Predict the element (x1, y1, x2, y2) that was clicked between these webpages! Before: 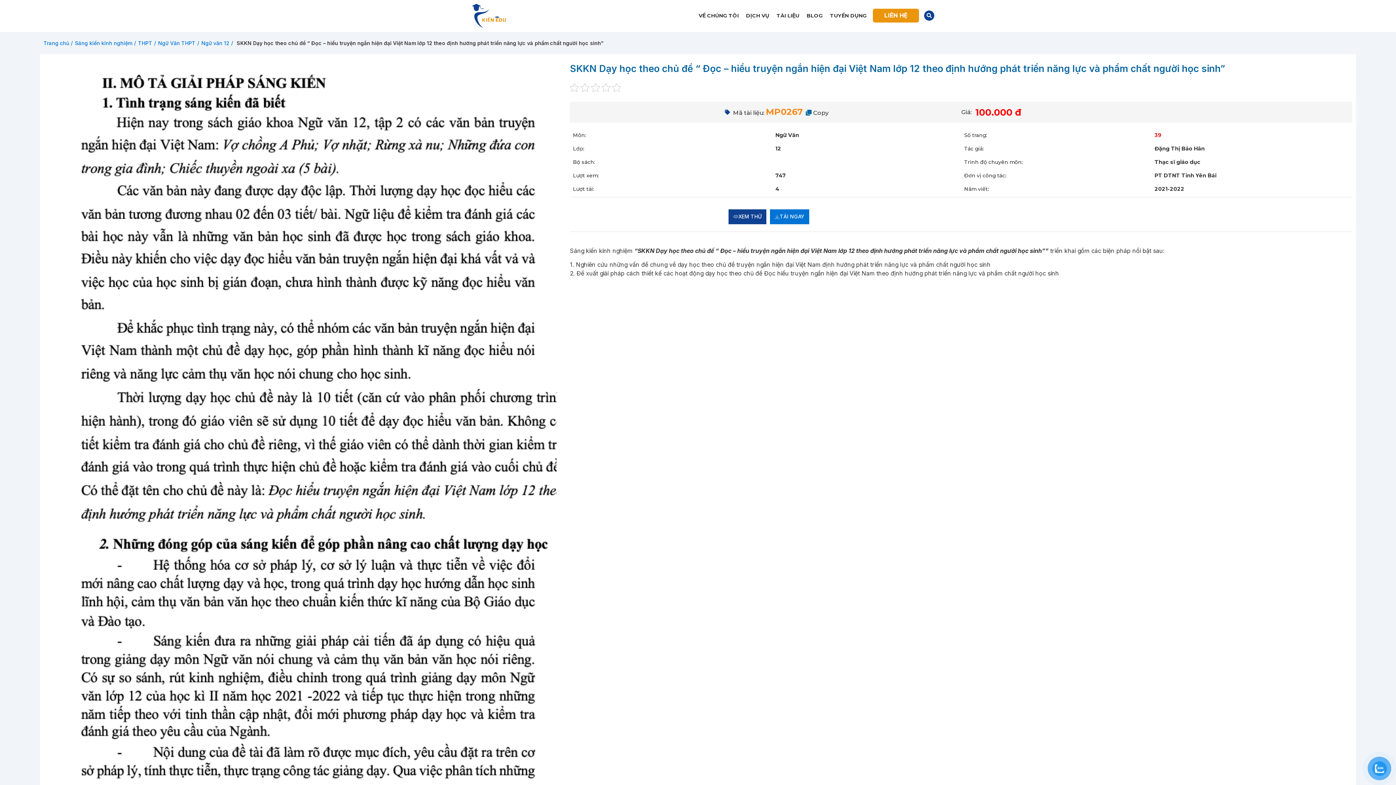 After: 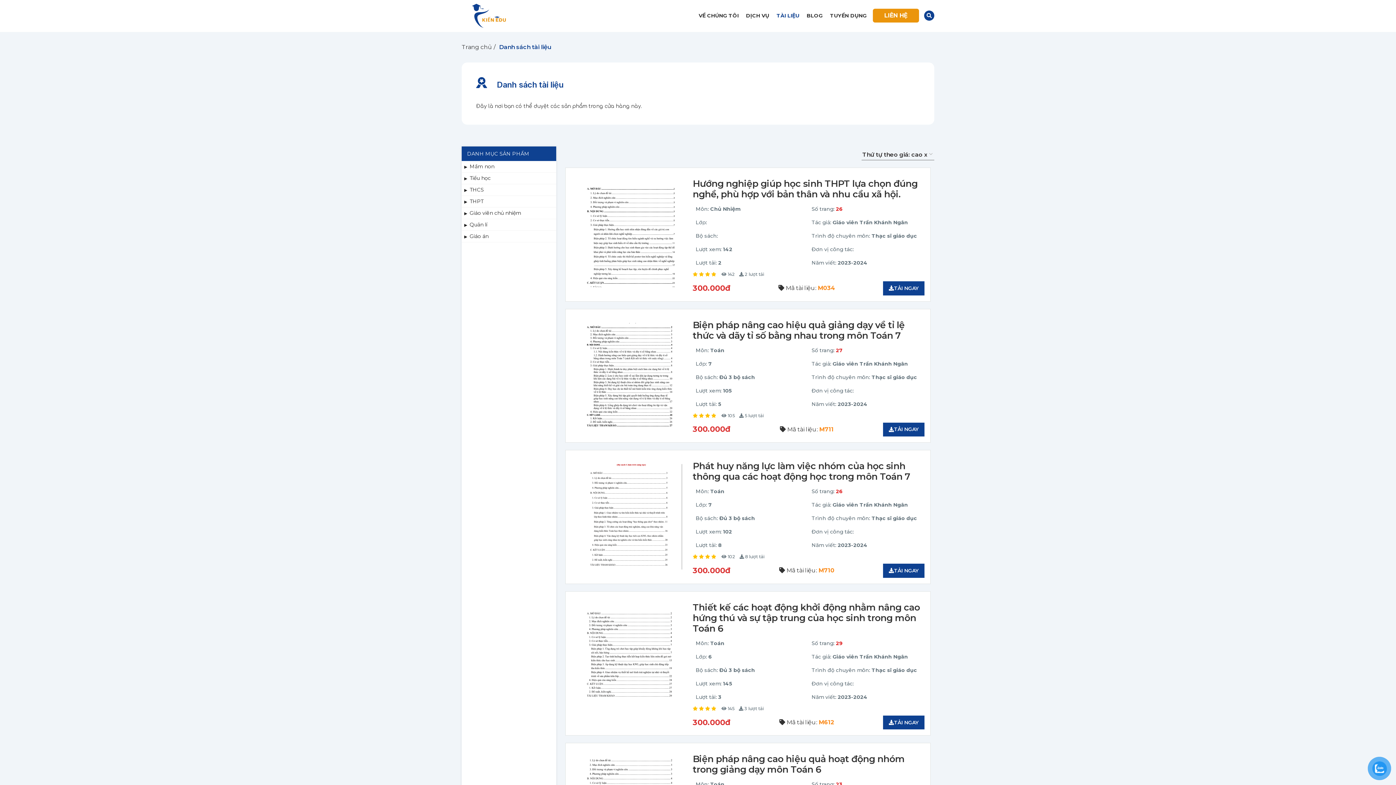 Action: label: TÀI LIỆU bbox: (773, 6, 803, 25)